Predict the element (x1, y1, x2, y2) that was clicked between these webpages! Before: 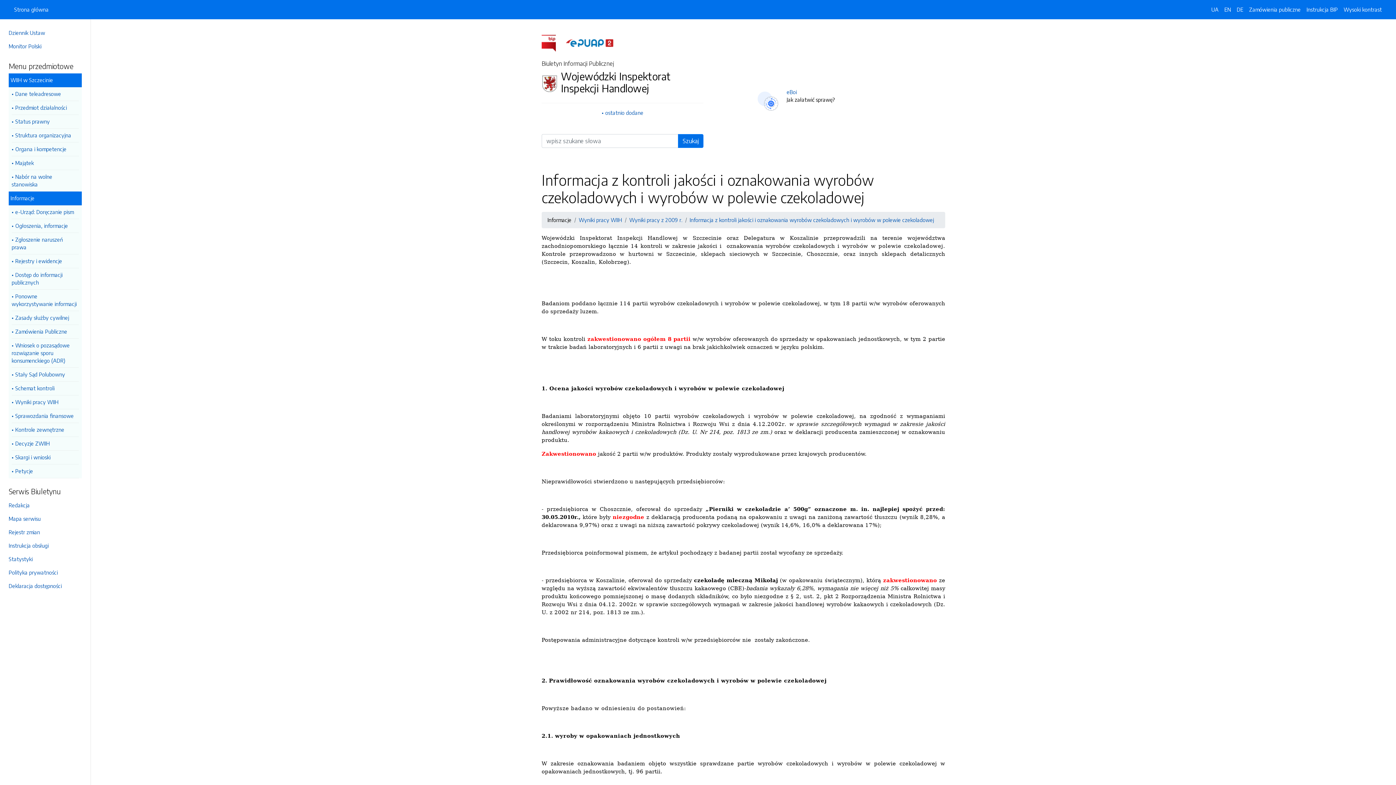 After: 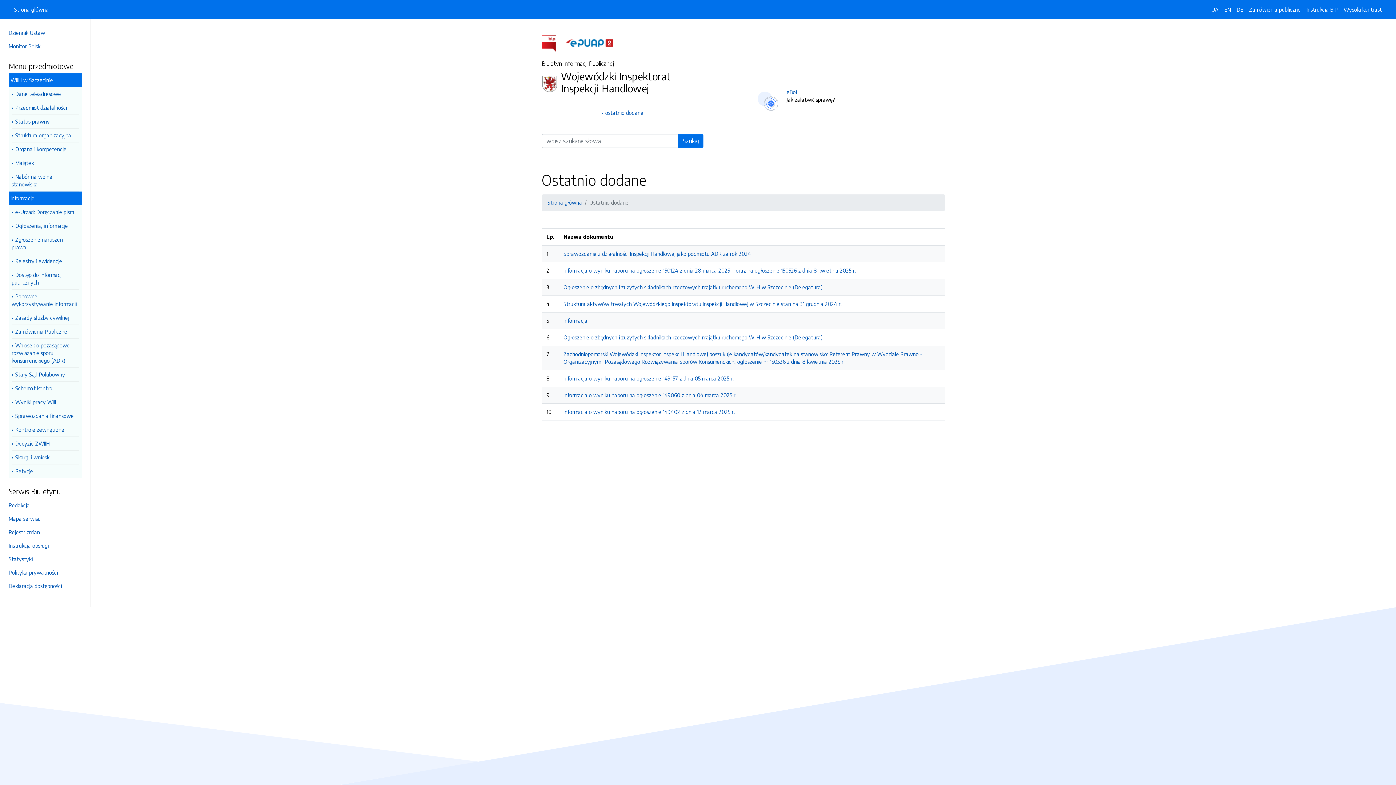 Action: label: ostatnio dodane bbox: (601, 109, 643, 116)